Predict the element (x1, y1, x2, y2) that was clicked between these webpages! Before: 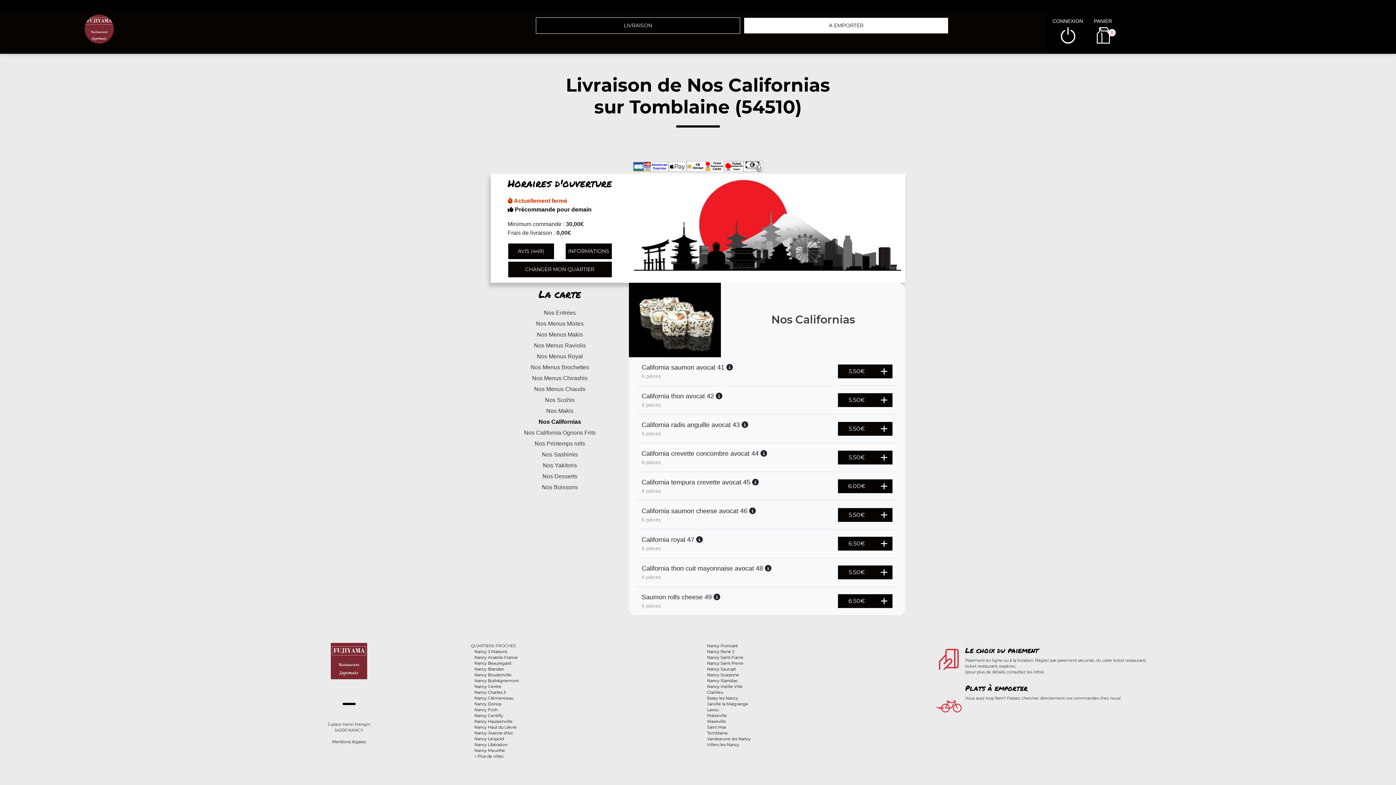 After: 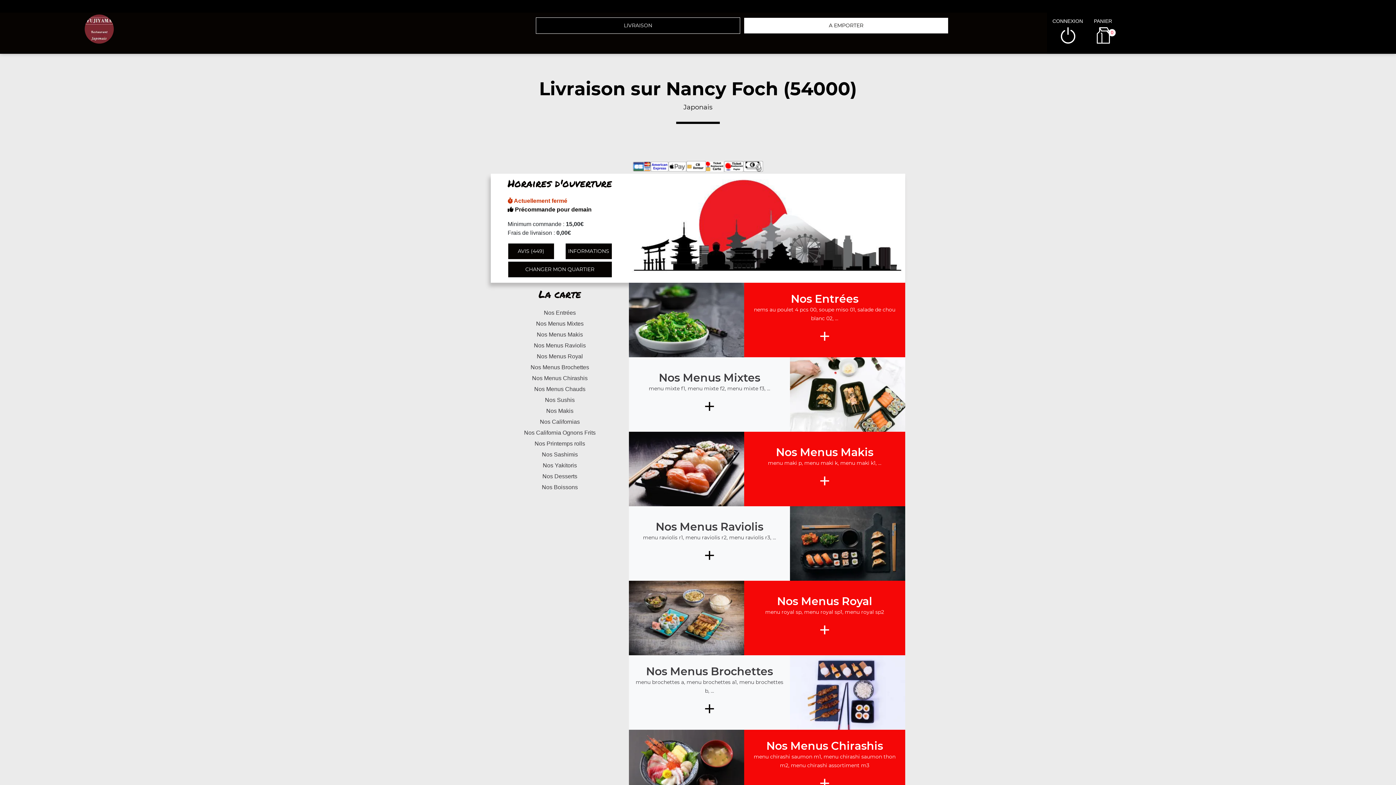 Action: bbox: (474, 707, 497, 712) label: Nancy Foch